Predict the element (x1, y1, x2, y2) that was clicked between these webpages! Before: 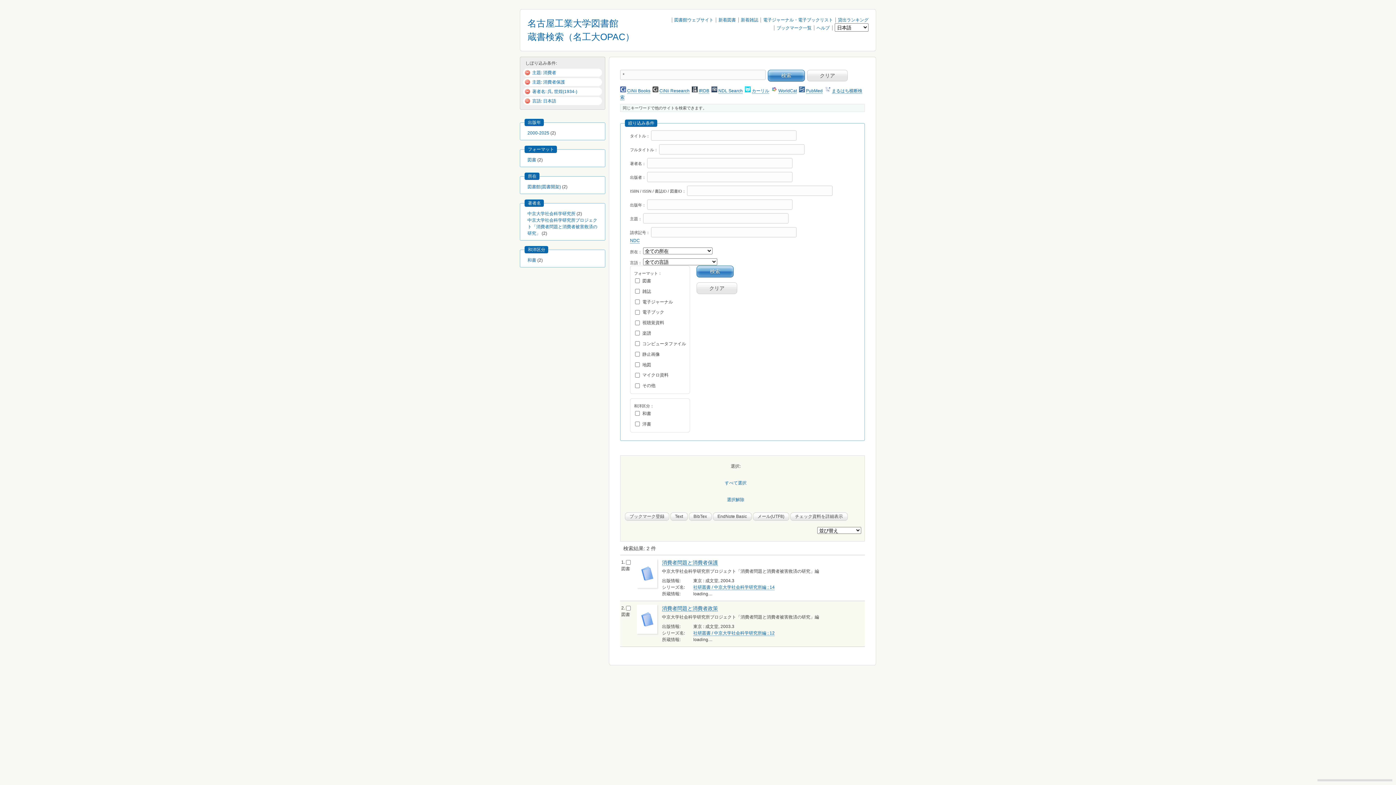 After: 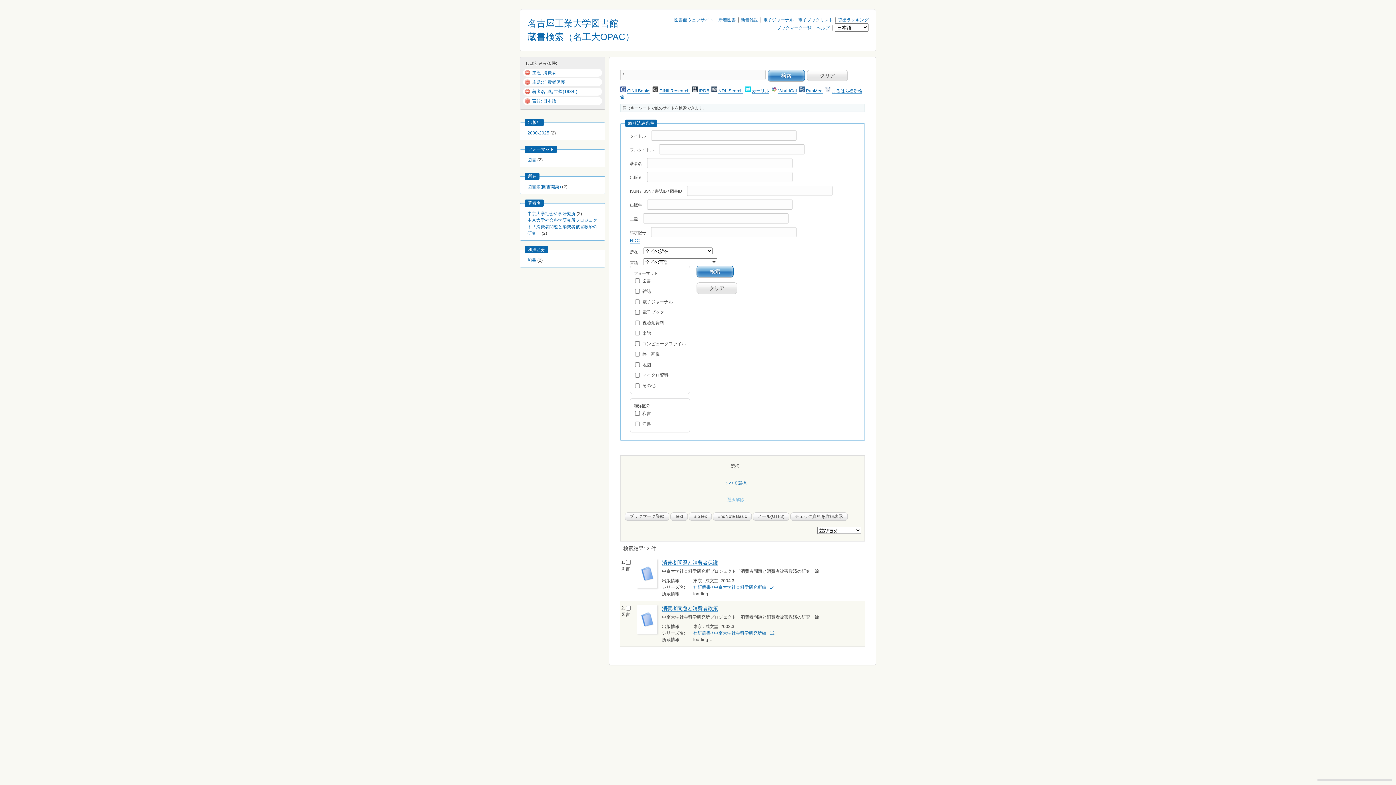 Action: label: 選択解除 bbox: (727, 497, 744, 502)